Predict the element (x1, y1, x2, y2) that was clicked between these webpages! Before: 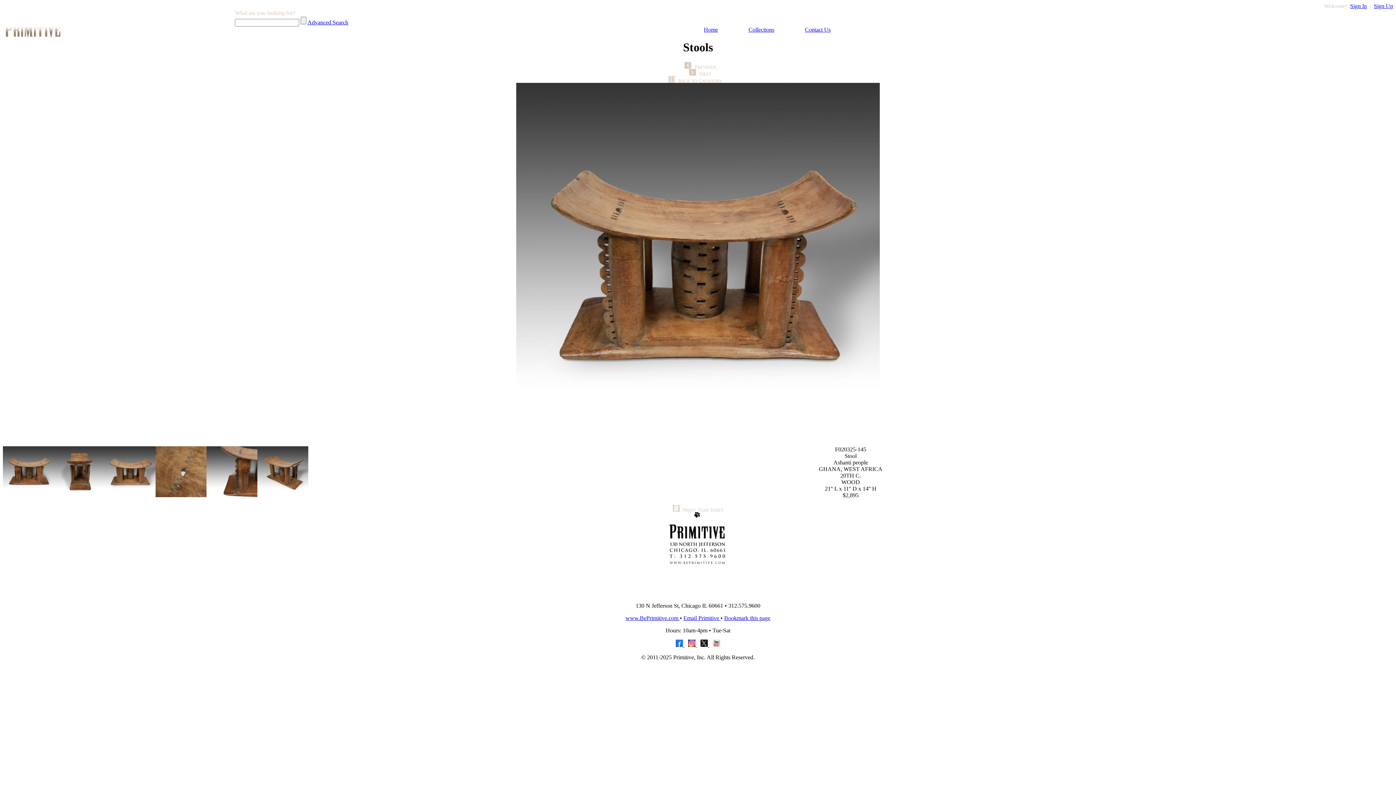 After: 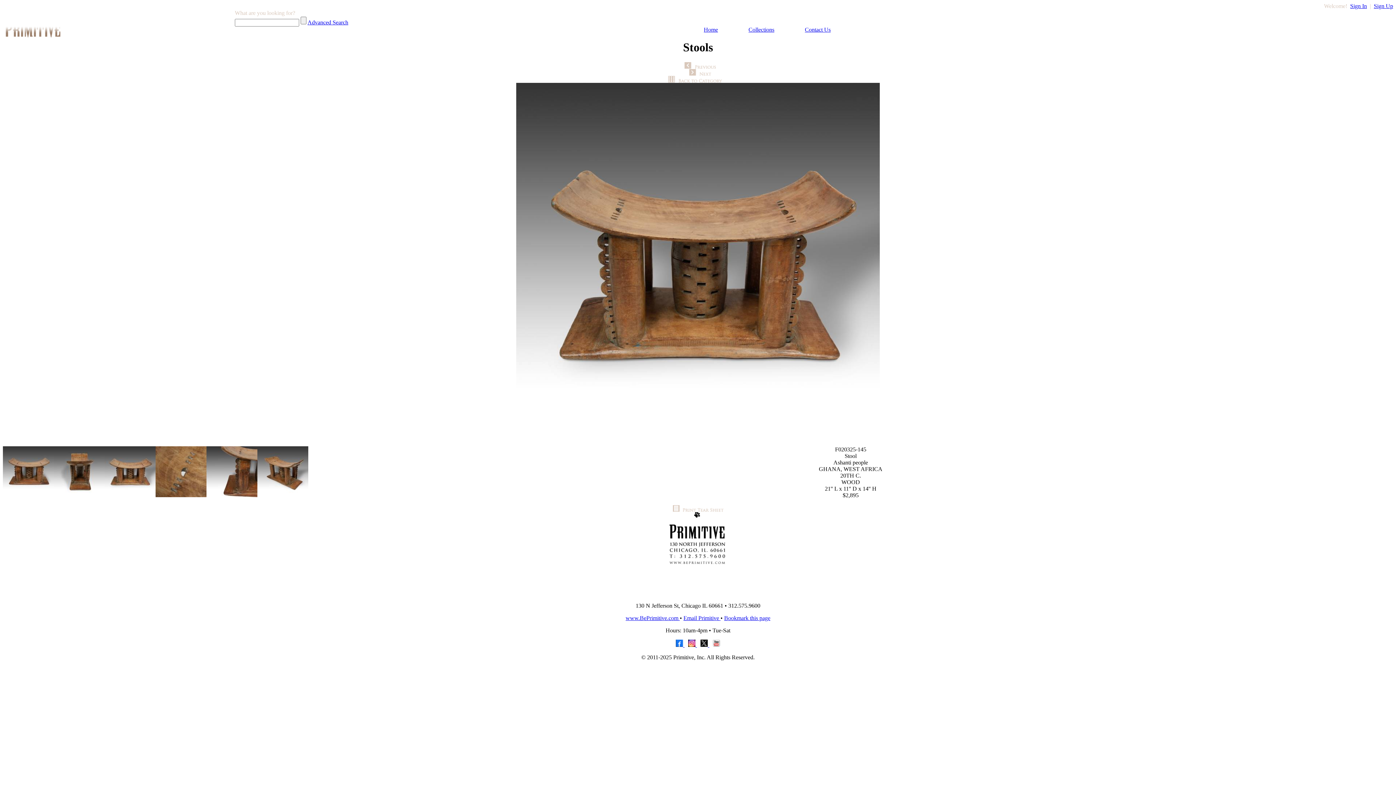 Action: bbox: (680, 591, 716, 598)